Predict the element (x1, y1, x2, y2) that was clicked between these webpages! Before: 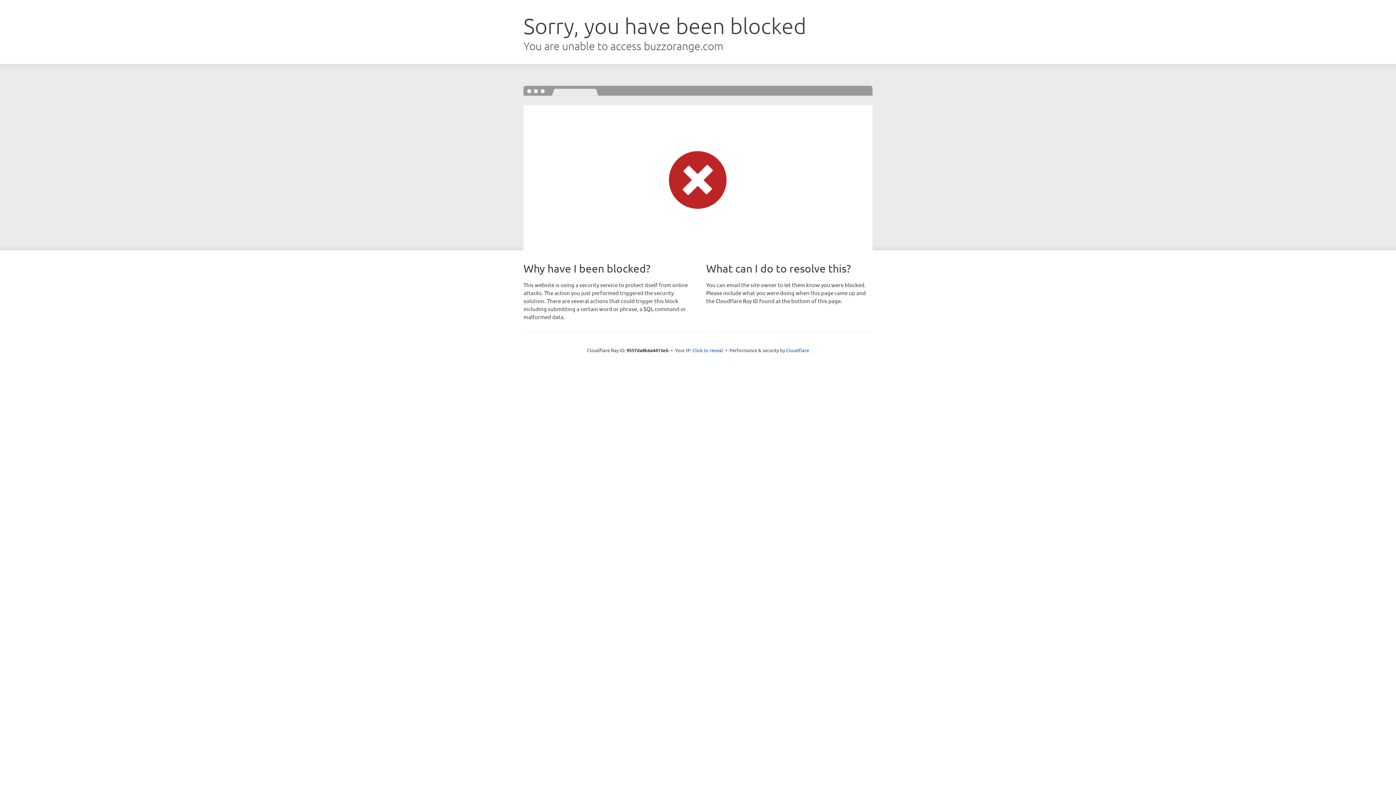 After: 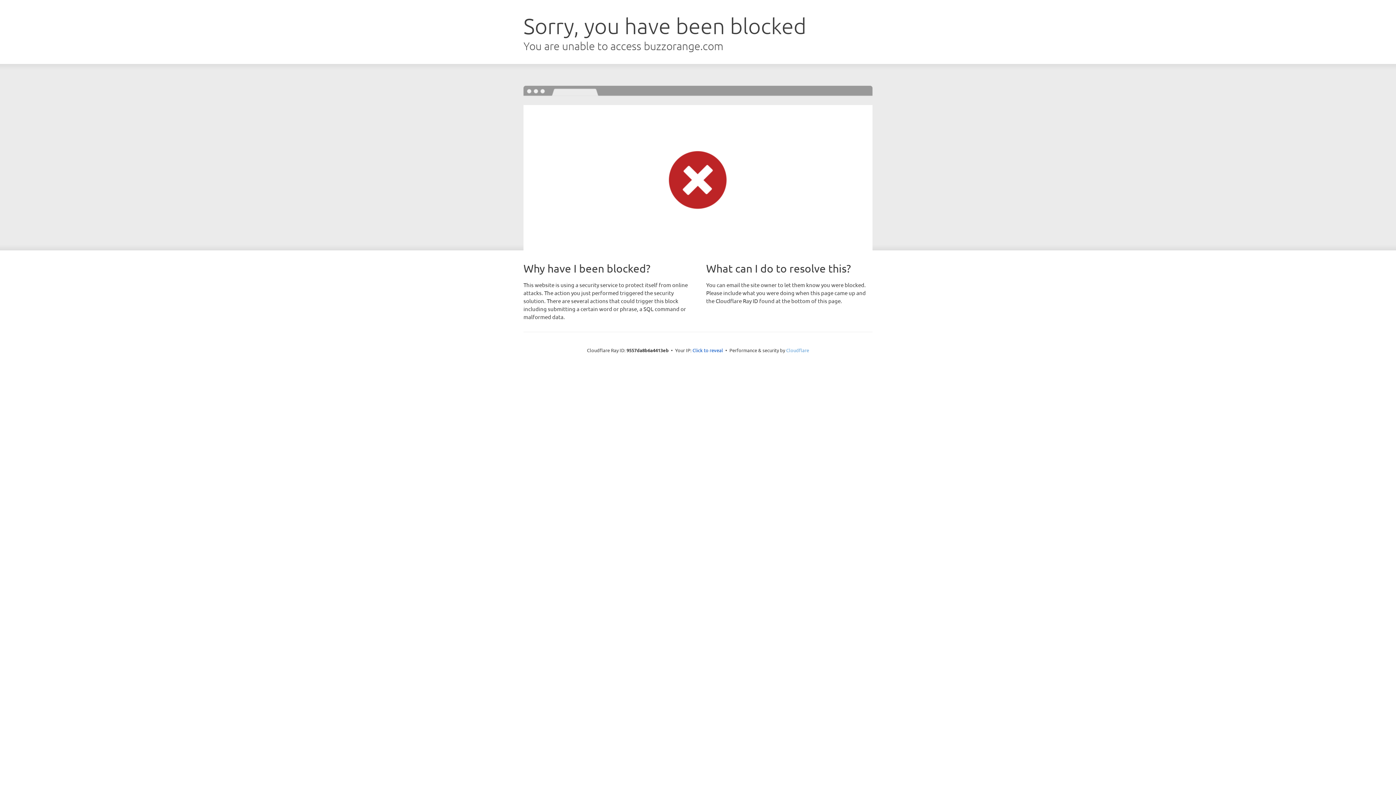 Action: bbox: (786, 347, 809, 353) label: Cloudflare